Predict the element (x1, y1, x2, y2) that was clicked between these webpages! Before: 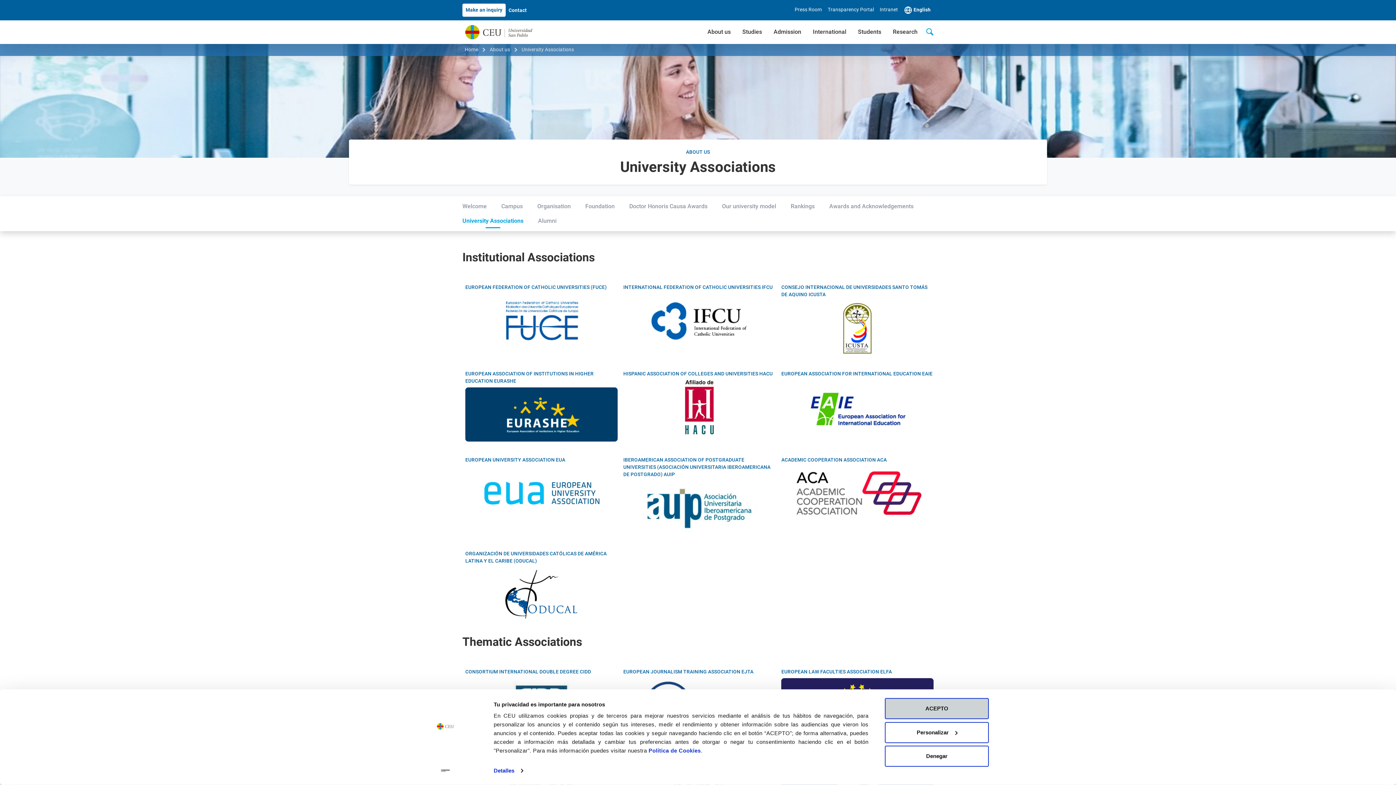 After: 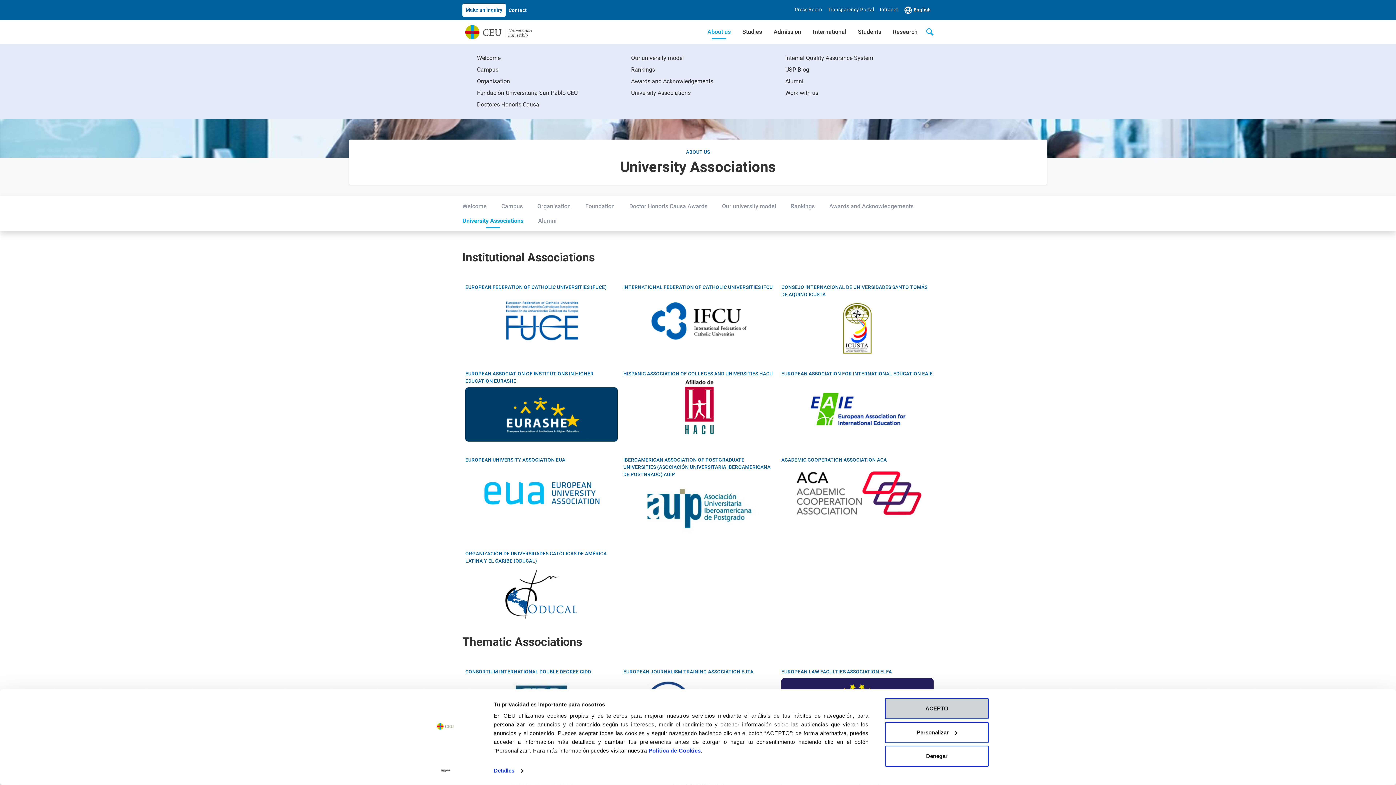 Action: bbox: (701, 24, 736, 39) label: About us